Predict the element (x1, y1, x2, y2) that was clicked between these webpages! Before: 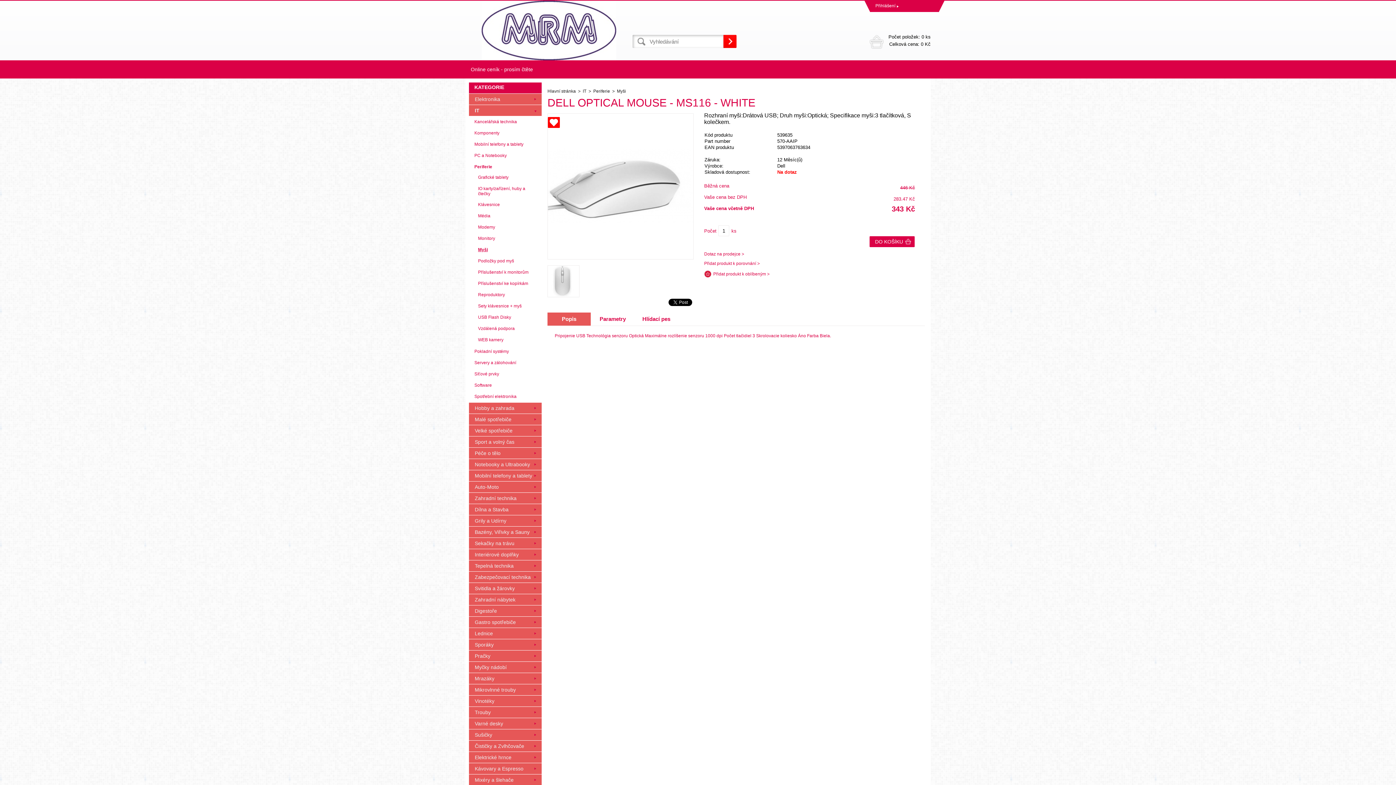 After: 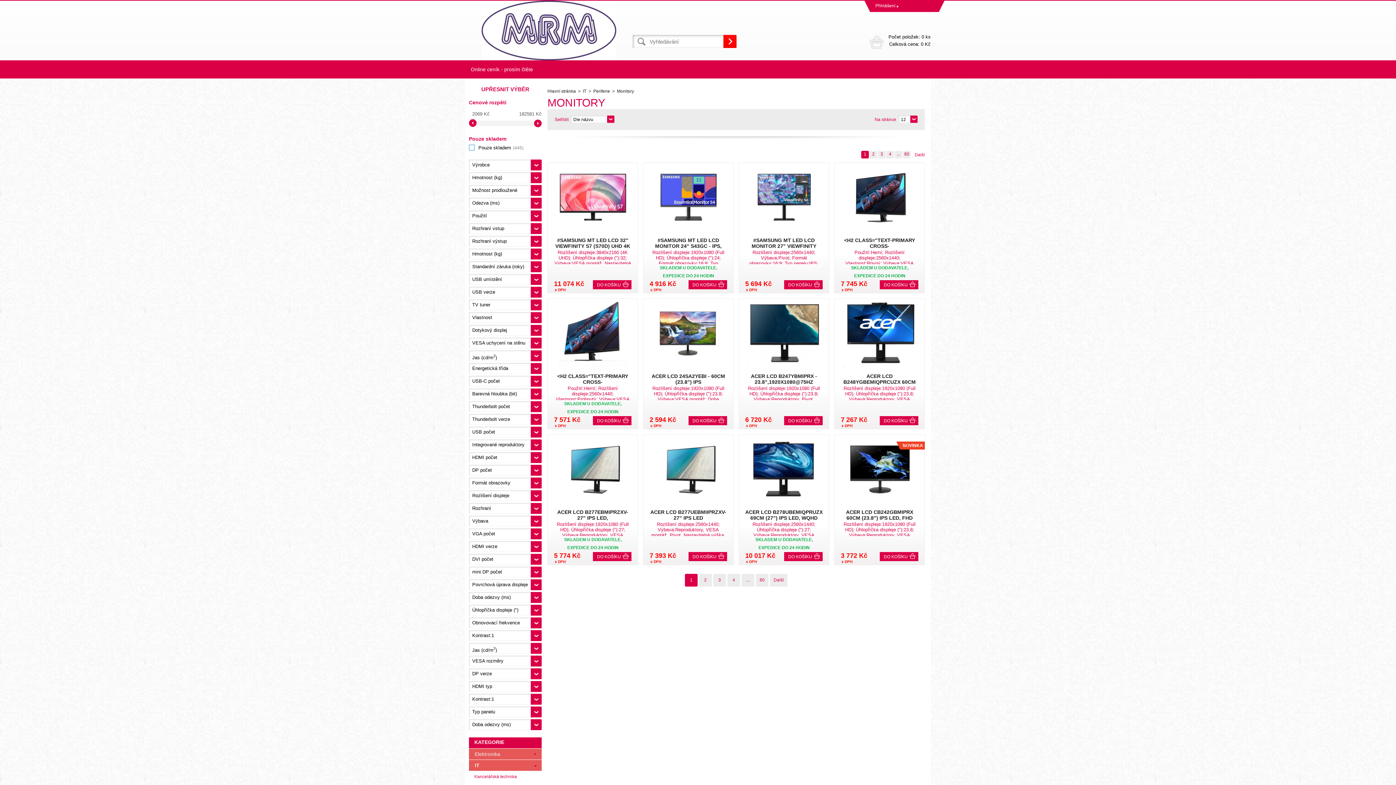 Action: bbox: (469, 233, 541, 243) label: Monitory